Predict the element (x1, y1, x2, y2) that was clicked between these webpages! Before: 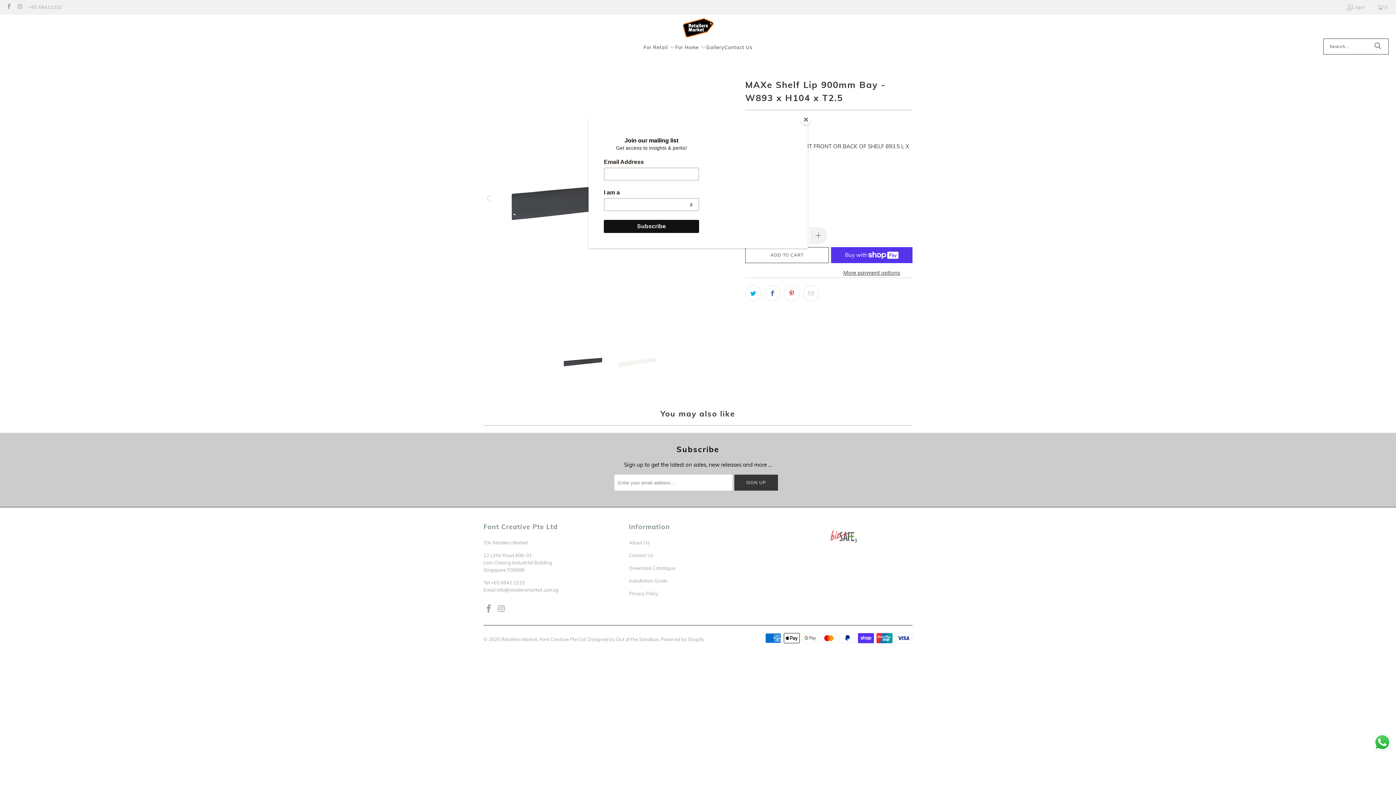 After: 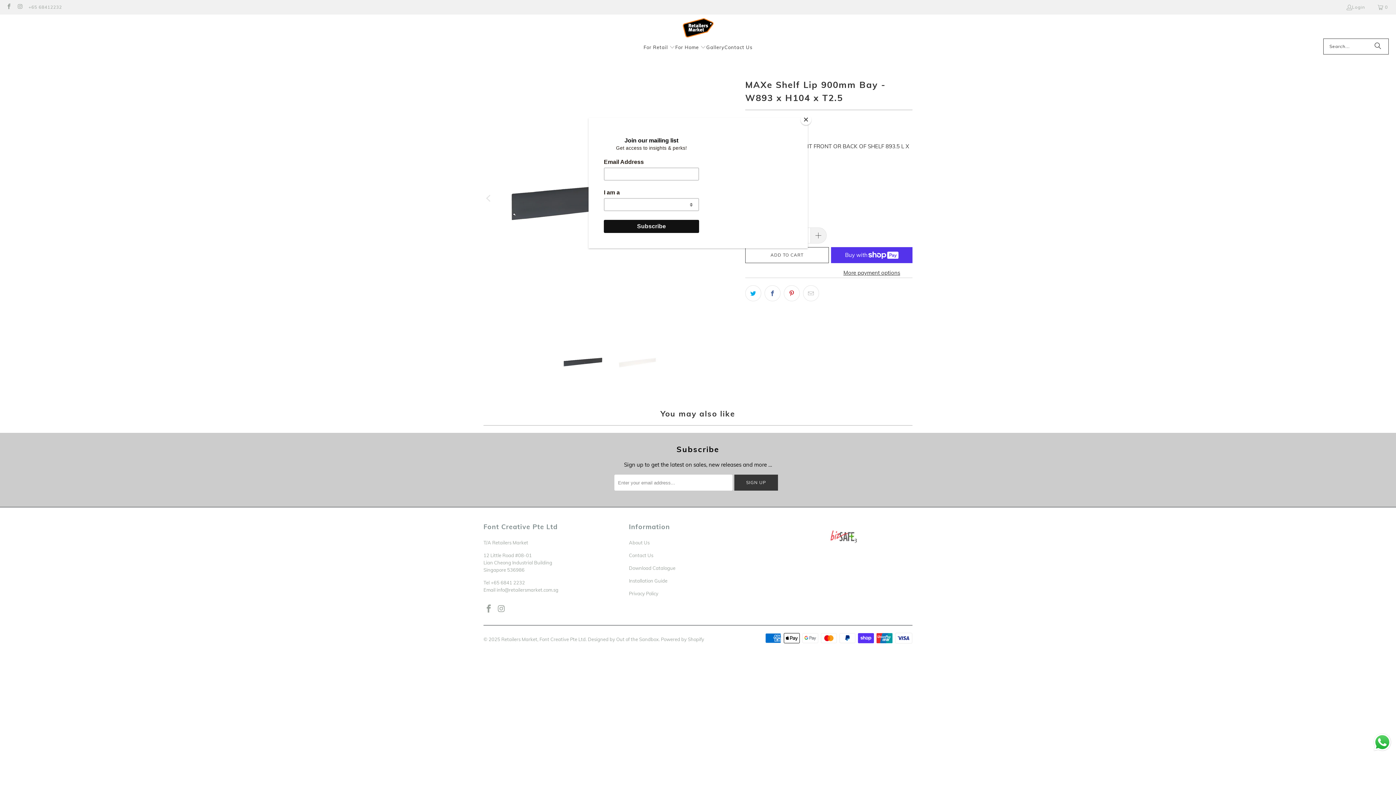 Action: bbox: (1372, 732, 1392, 752) label: Send a message via WhatsApp